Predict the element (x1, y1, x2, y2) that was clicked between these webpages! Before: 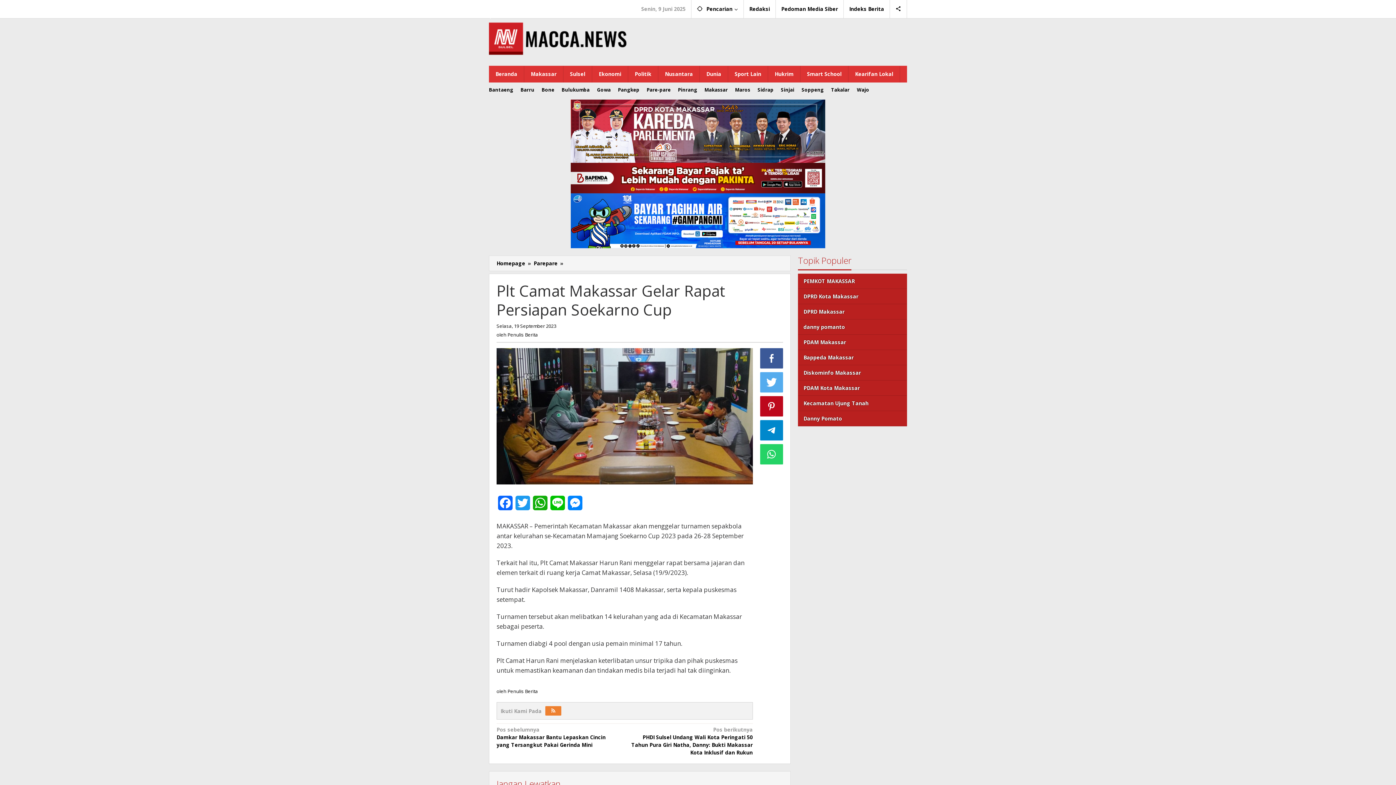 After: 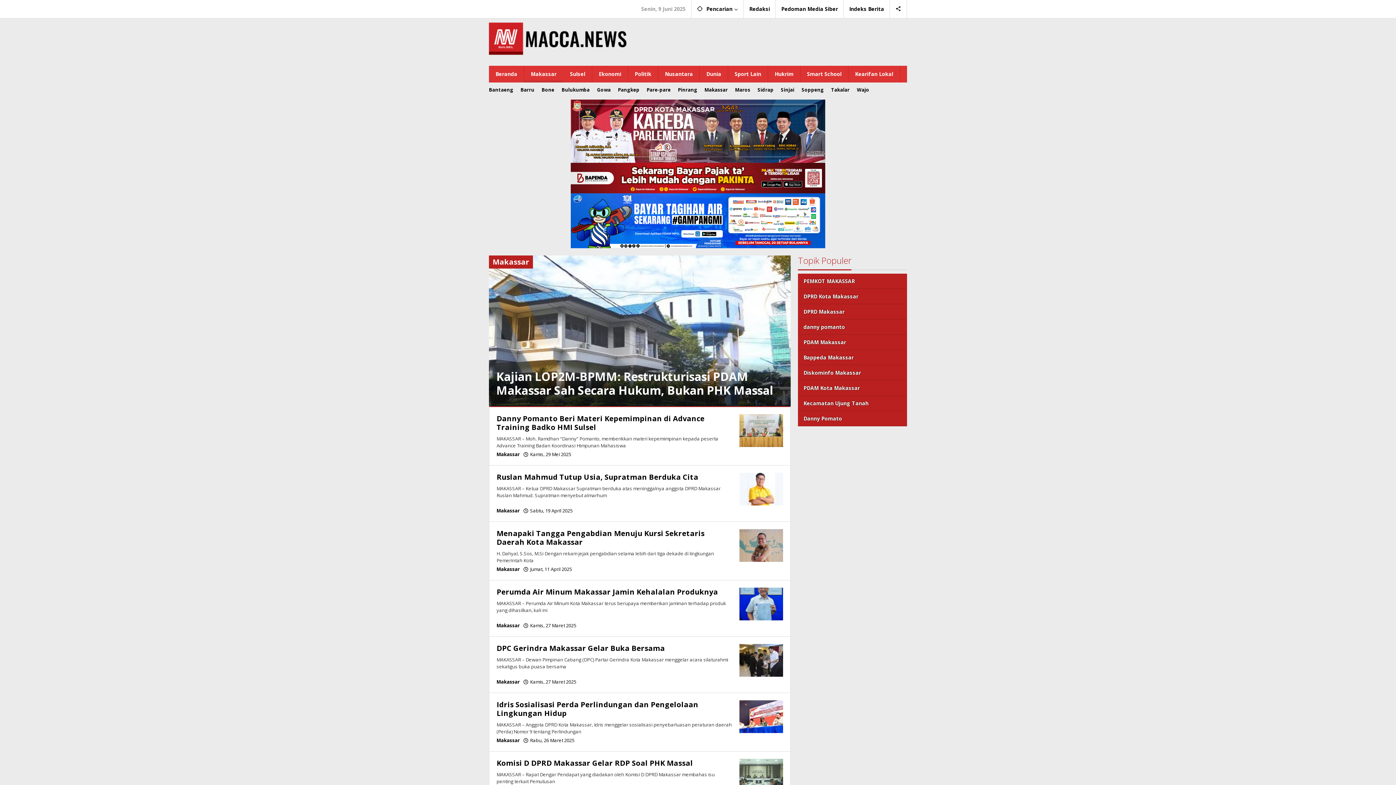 Action: label: Makassar bbox: (701, 86, 731, 93)